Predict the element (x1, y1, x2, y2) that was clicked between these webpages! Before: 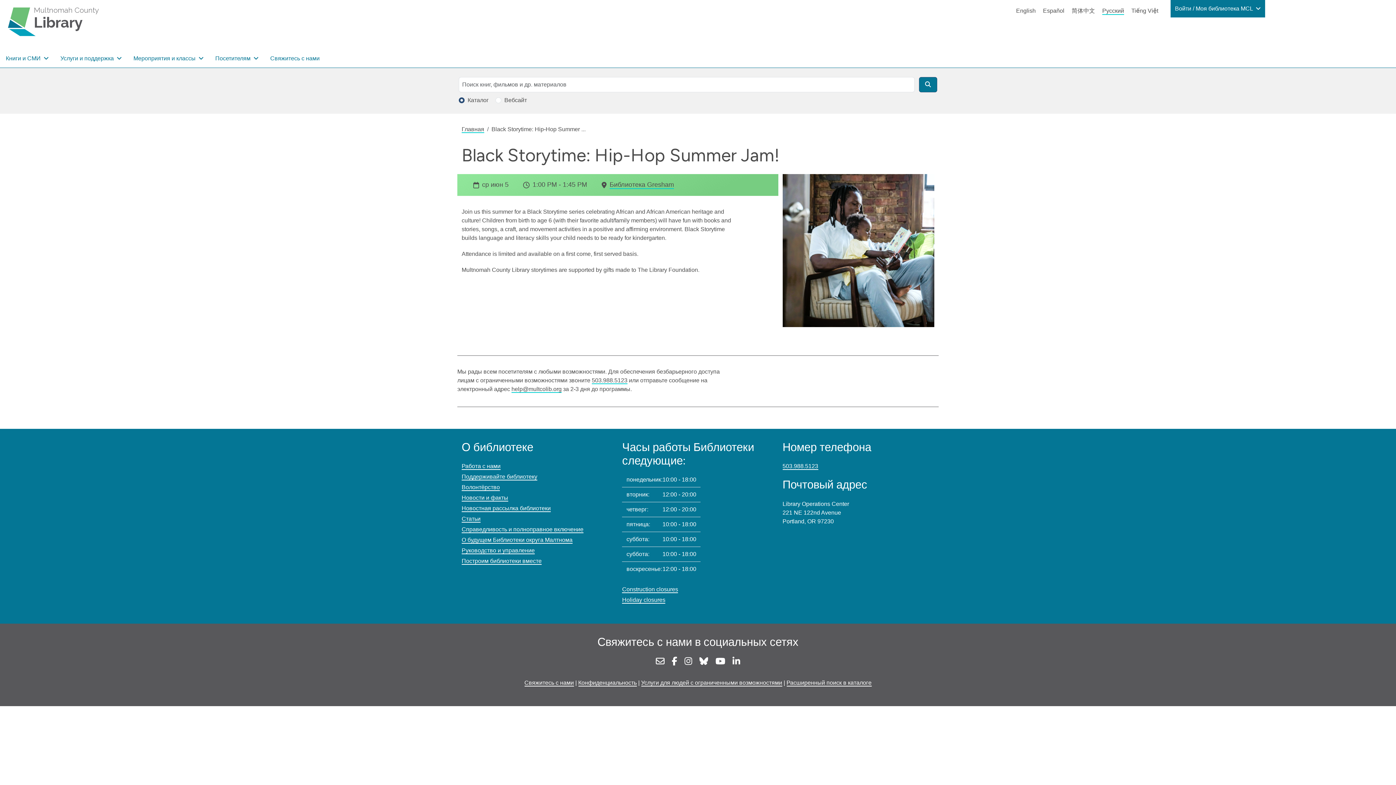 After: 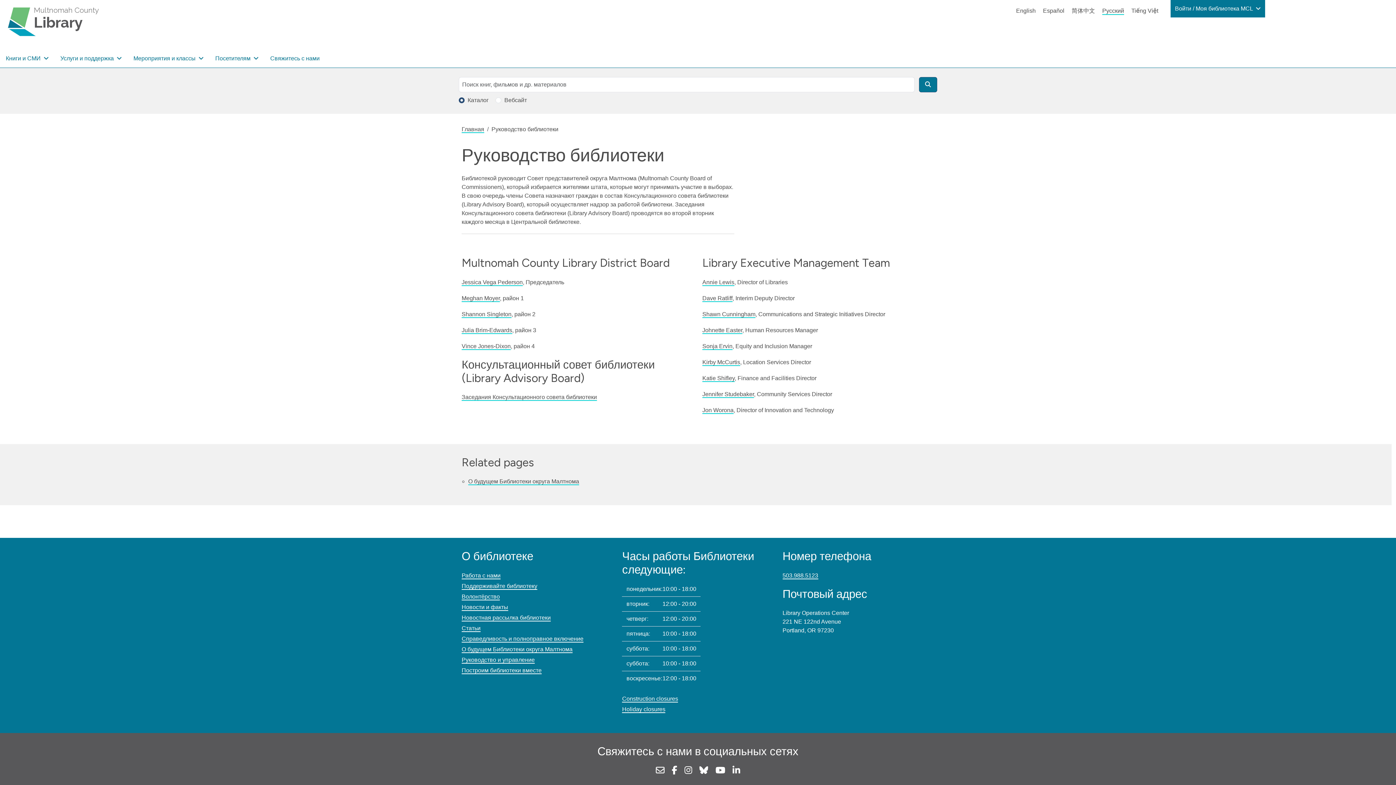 Action: bbox: (461, 547, 534, 554) label: Руководство и управление